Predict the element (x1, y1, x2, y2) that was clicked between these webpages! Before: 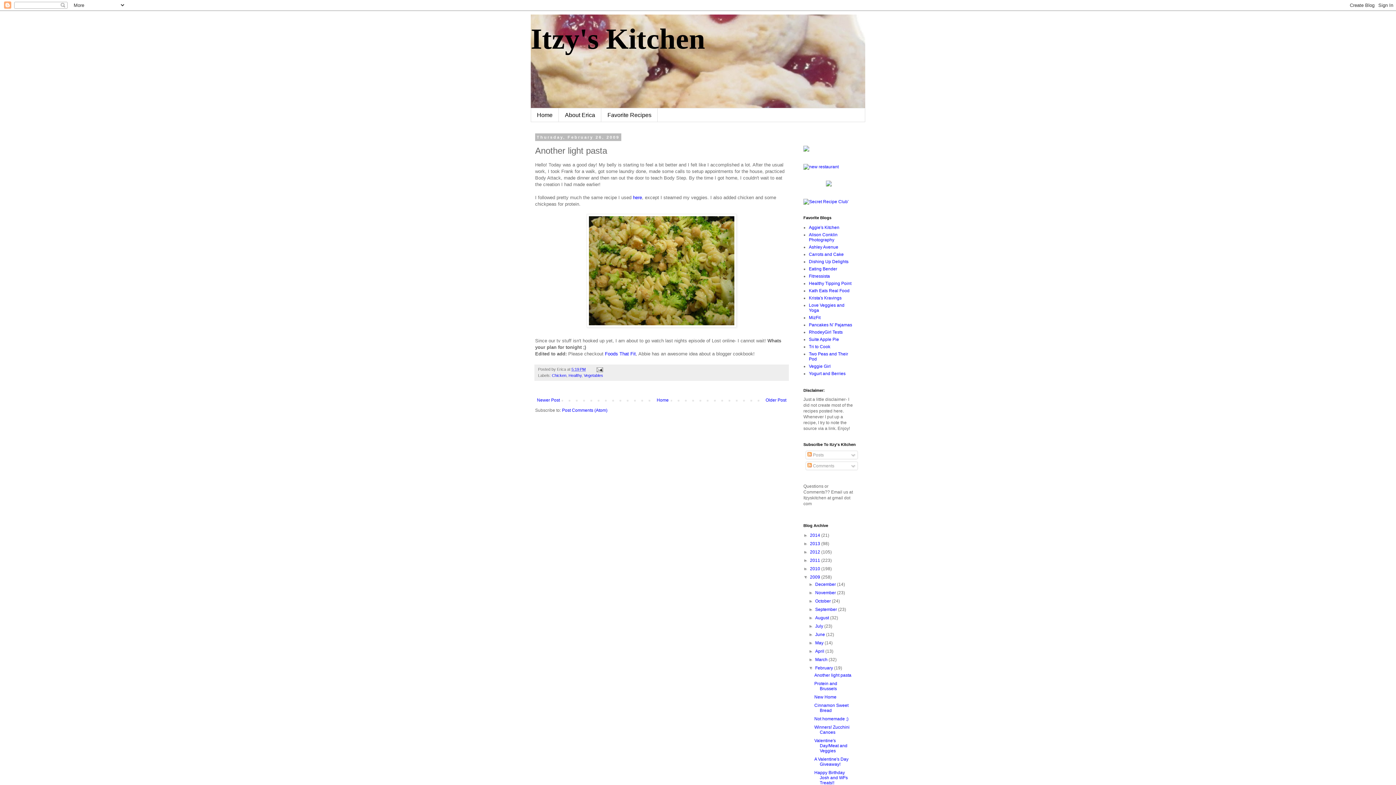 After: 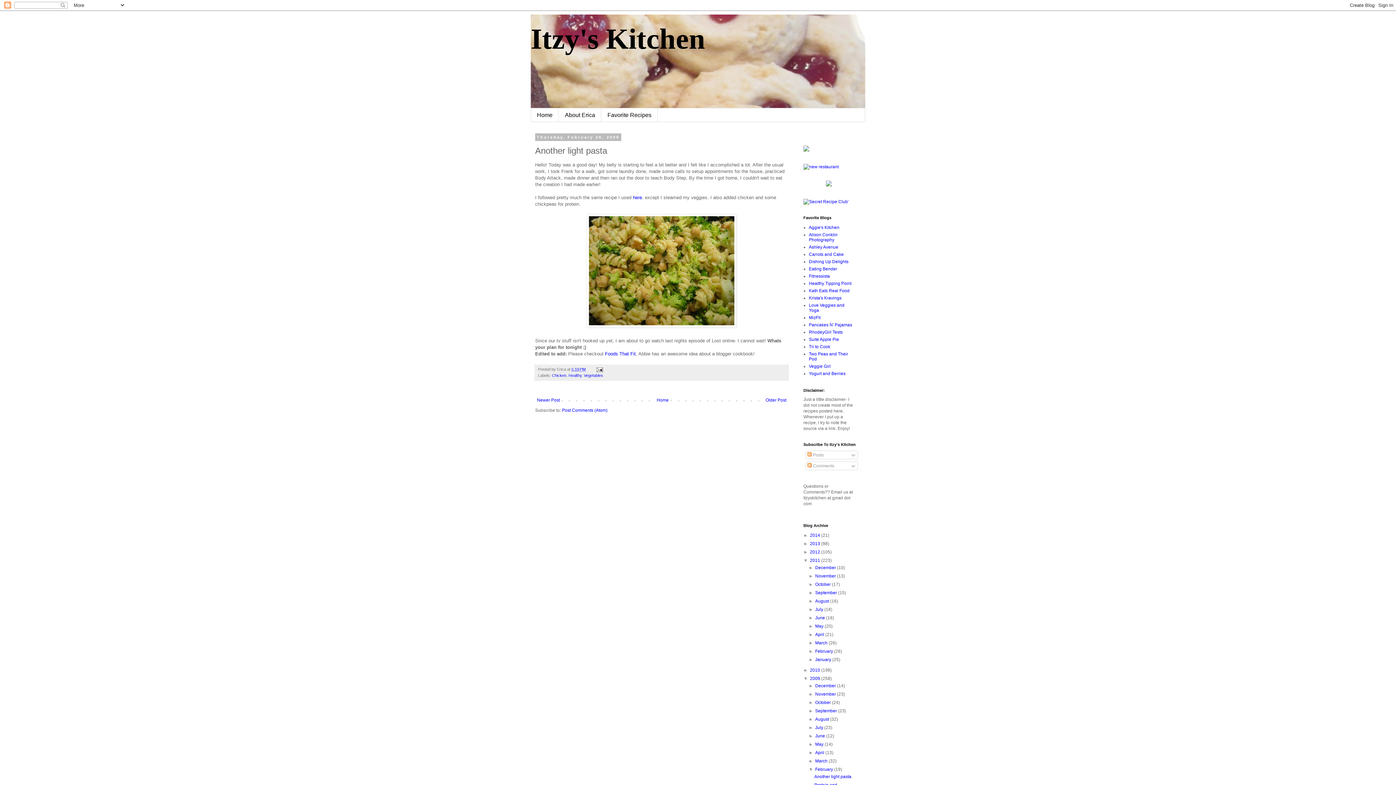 Action: bbox: (803, 558, 810, 563) label: ►  